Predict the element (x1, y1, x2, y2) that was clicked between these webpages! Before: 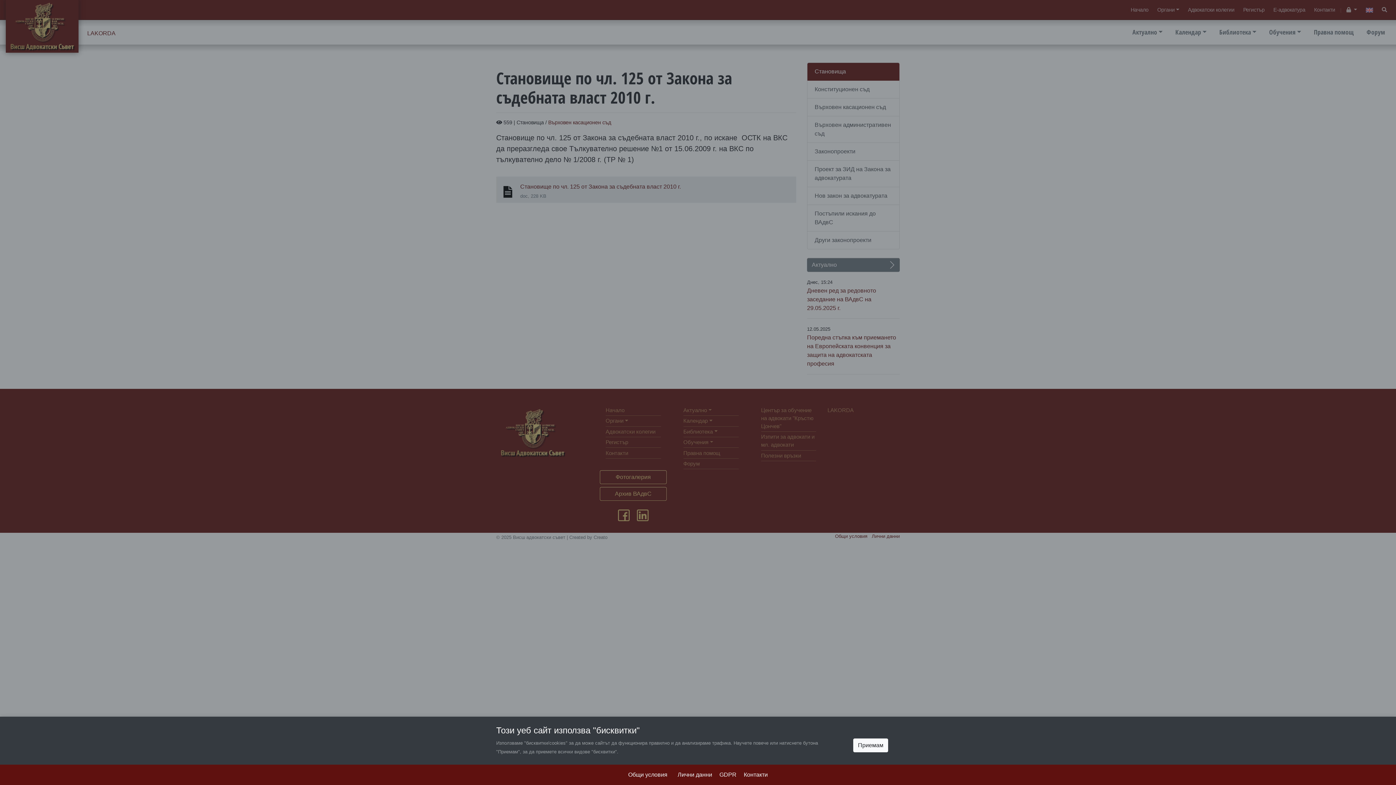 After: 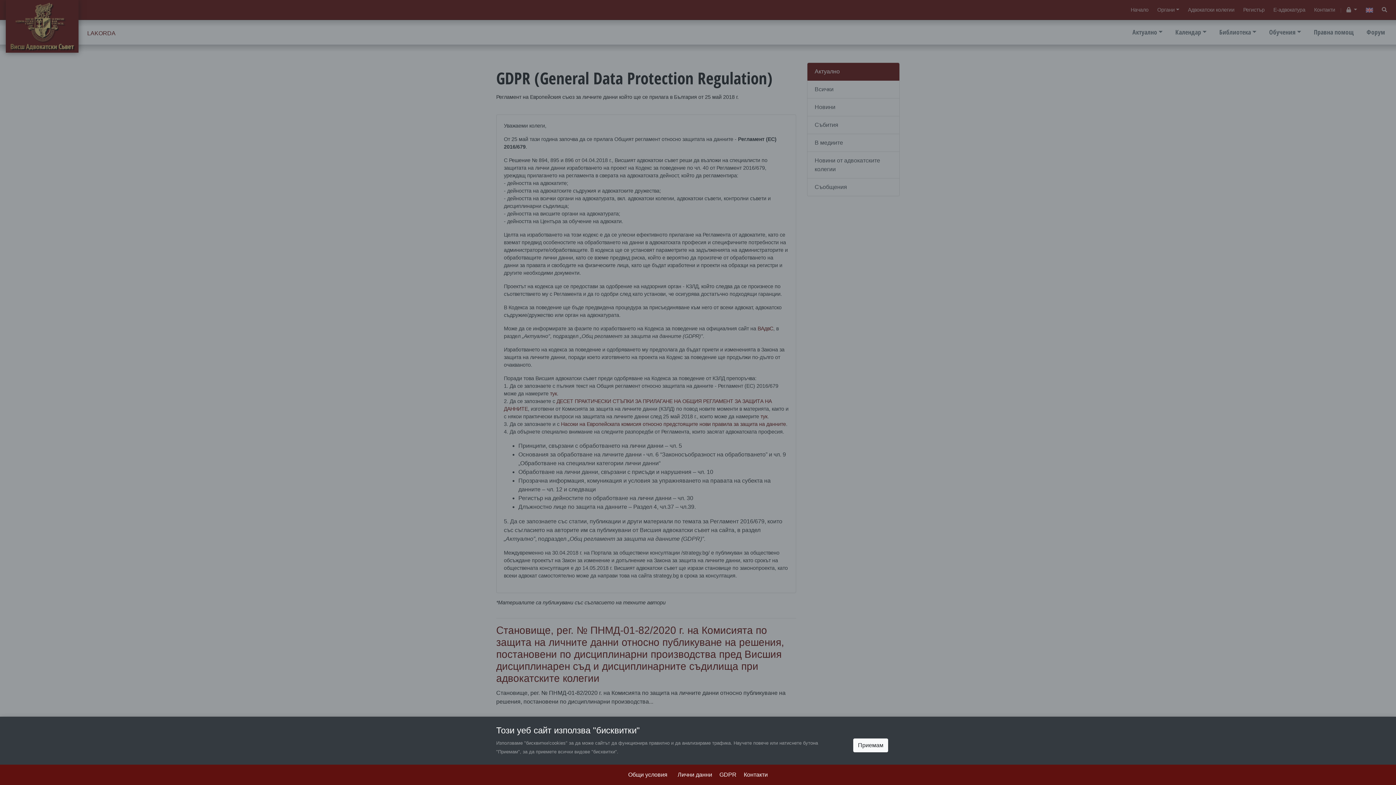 Action: bbox: (719, 772, 736, 778) label: GDPR